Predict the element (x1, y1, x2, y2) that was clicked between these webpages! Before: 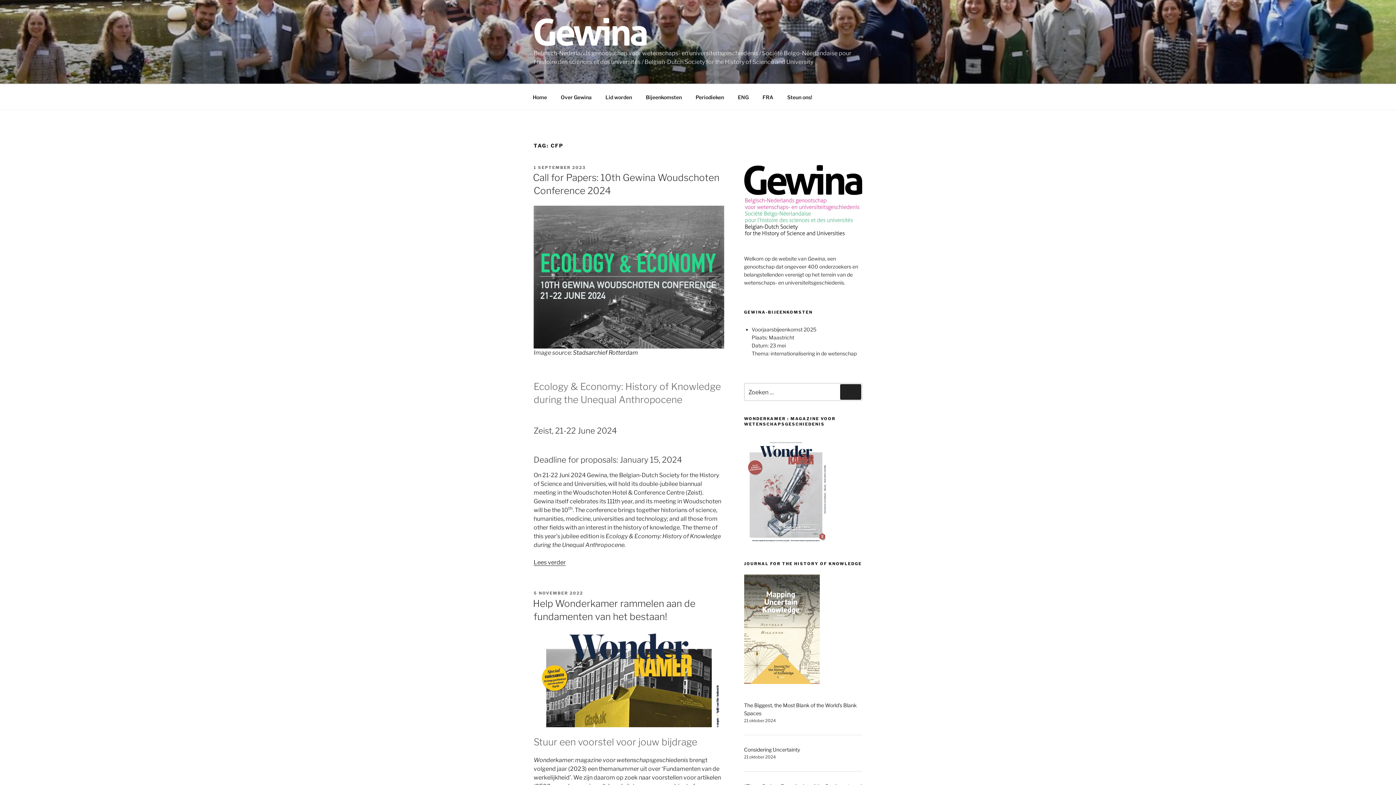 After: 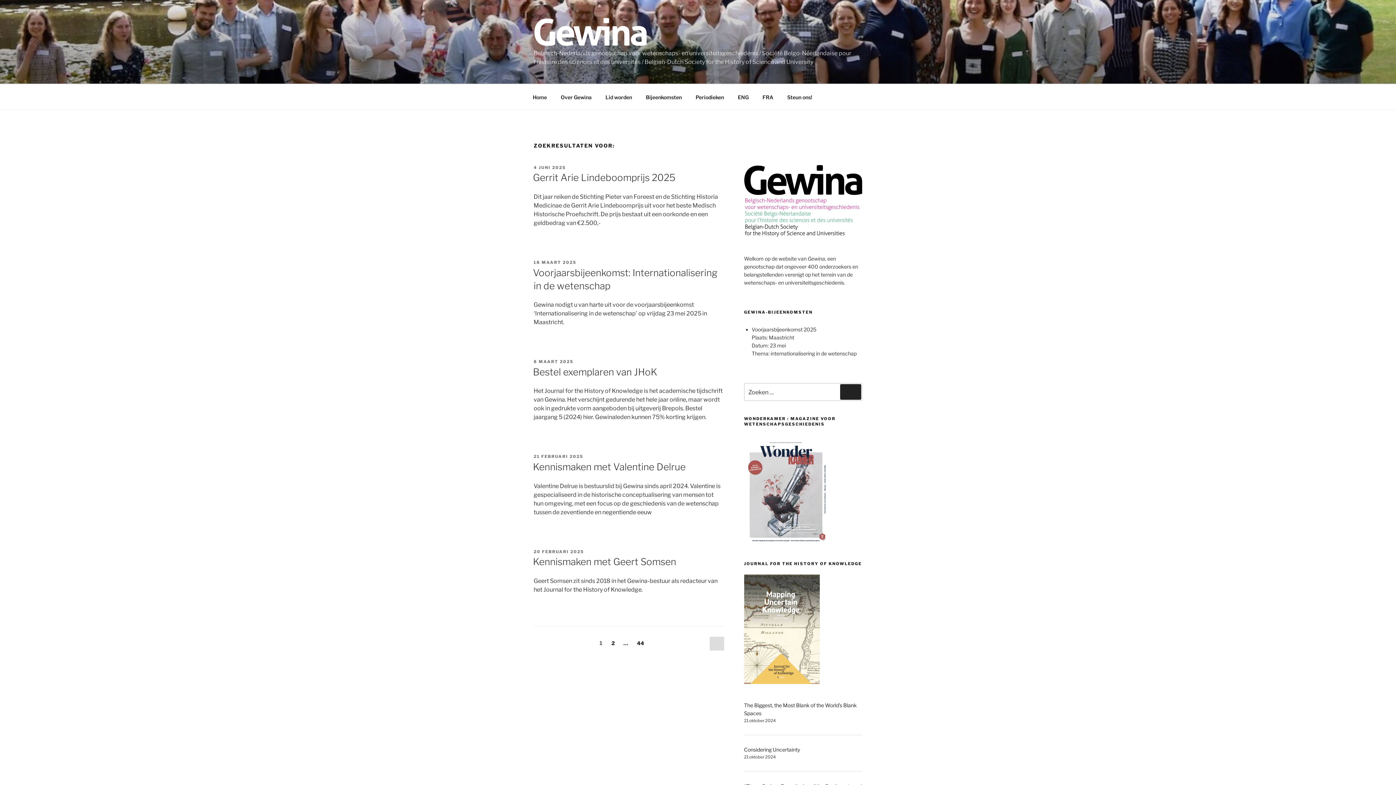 Action: label: Zoeken bbox: (840, 384, 861, 399)